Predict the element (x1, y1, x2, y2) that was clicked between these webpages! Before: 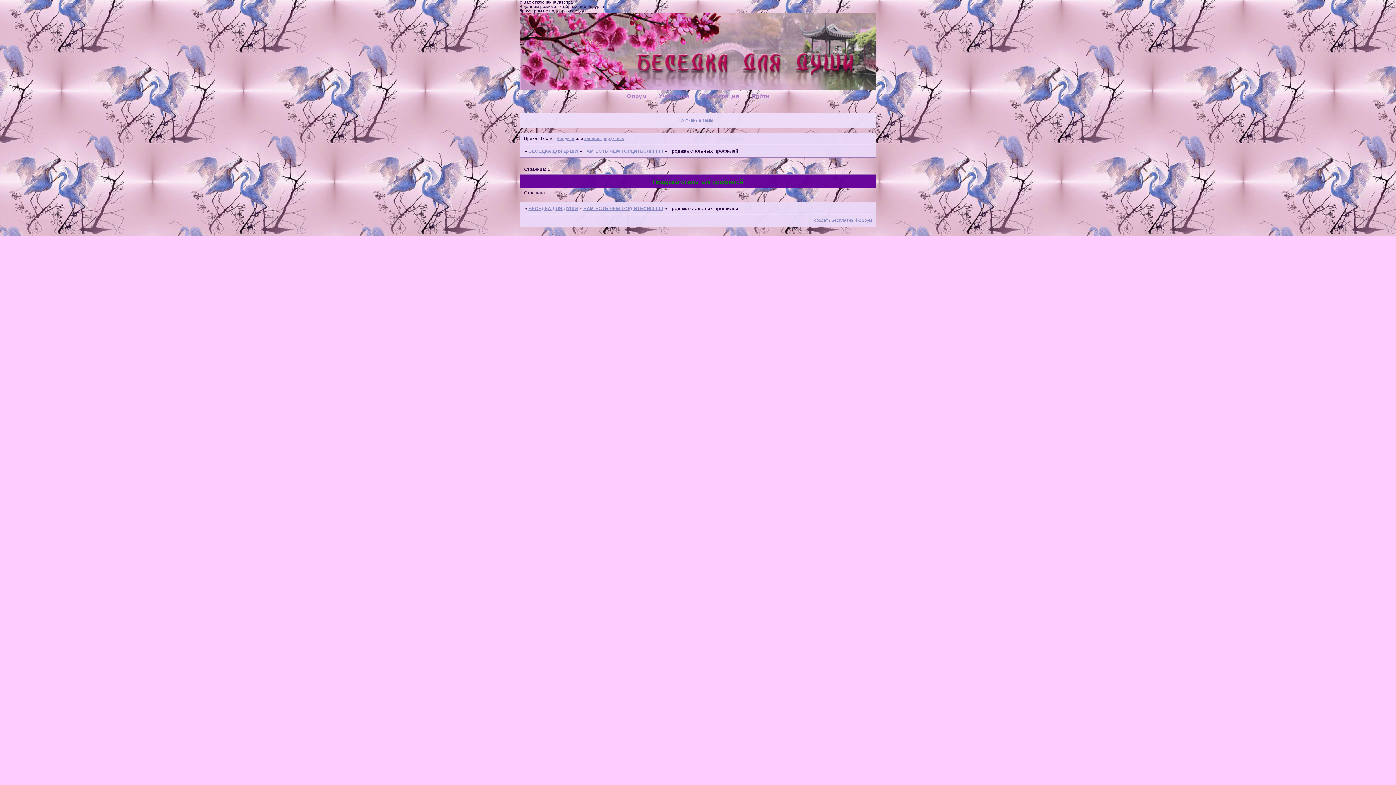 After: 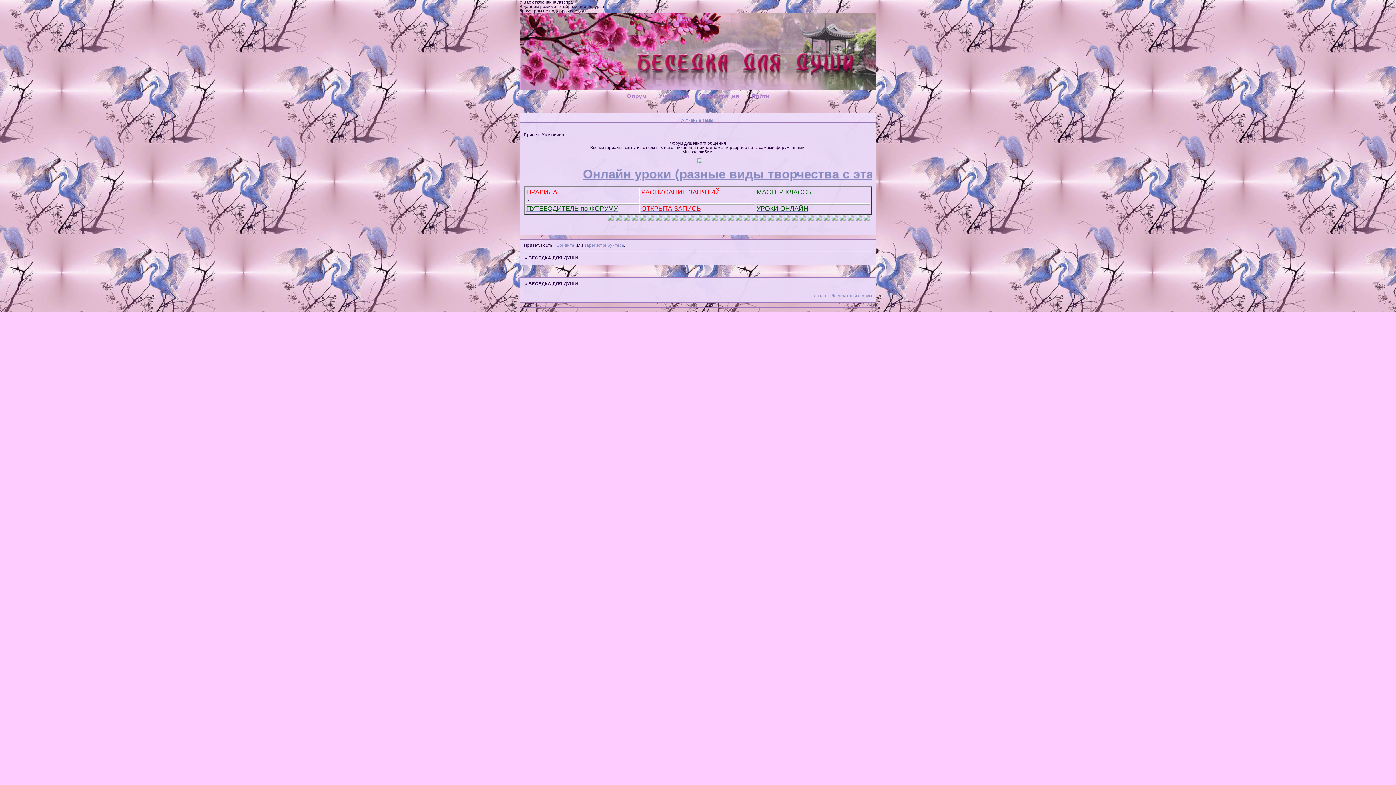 Action: bbox: (528, 206, 578, 211) label: БЕСЕДКА ДЛЯ ДУШИ